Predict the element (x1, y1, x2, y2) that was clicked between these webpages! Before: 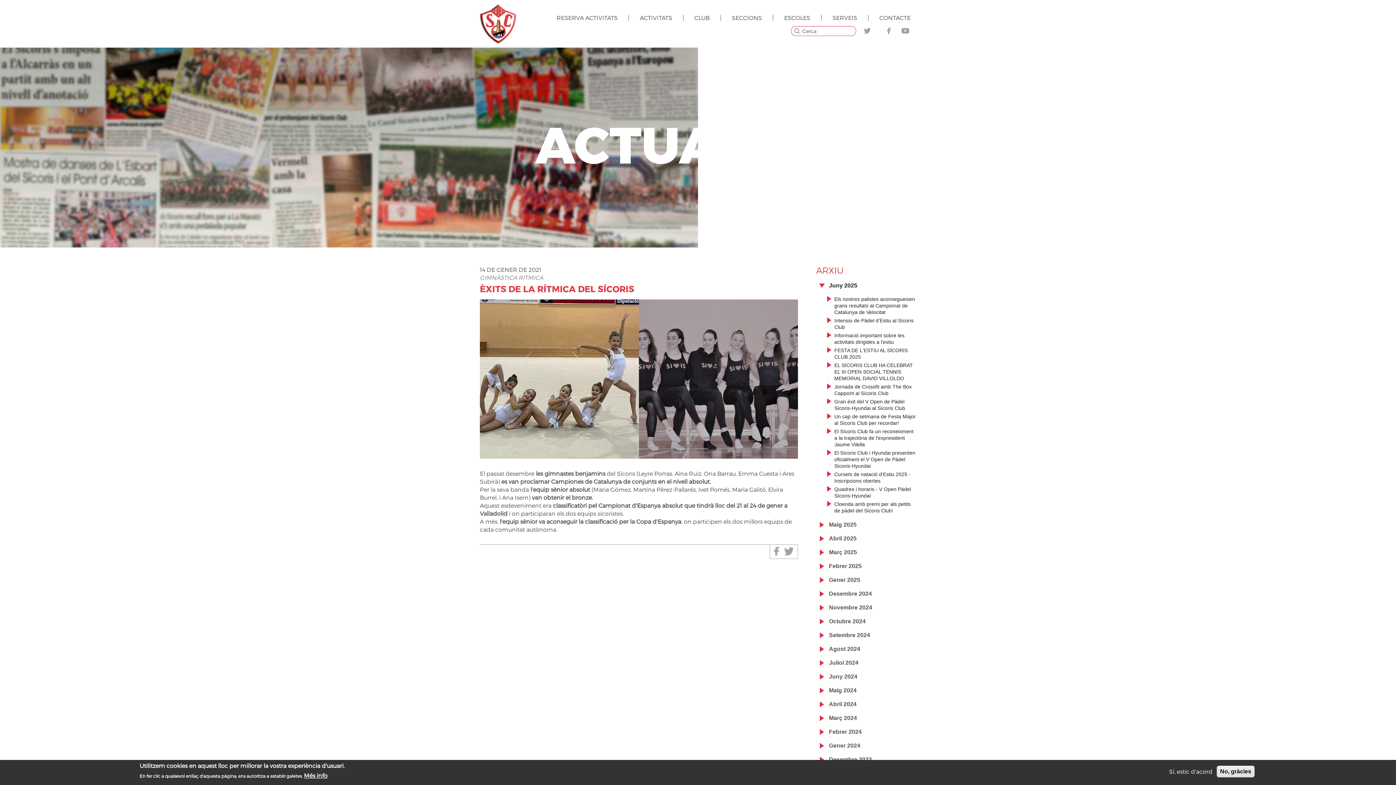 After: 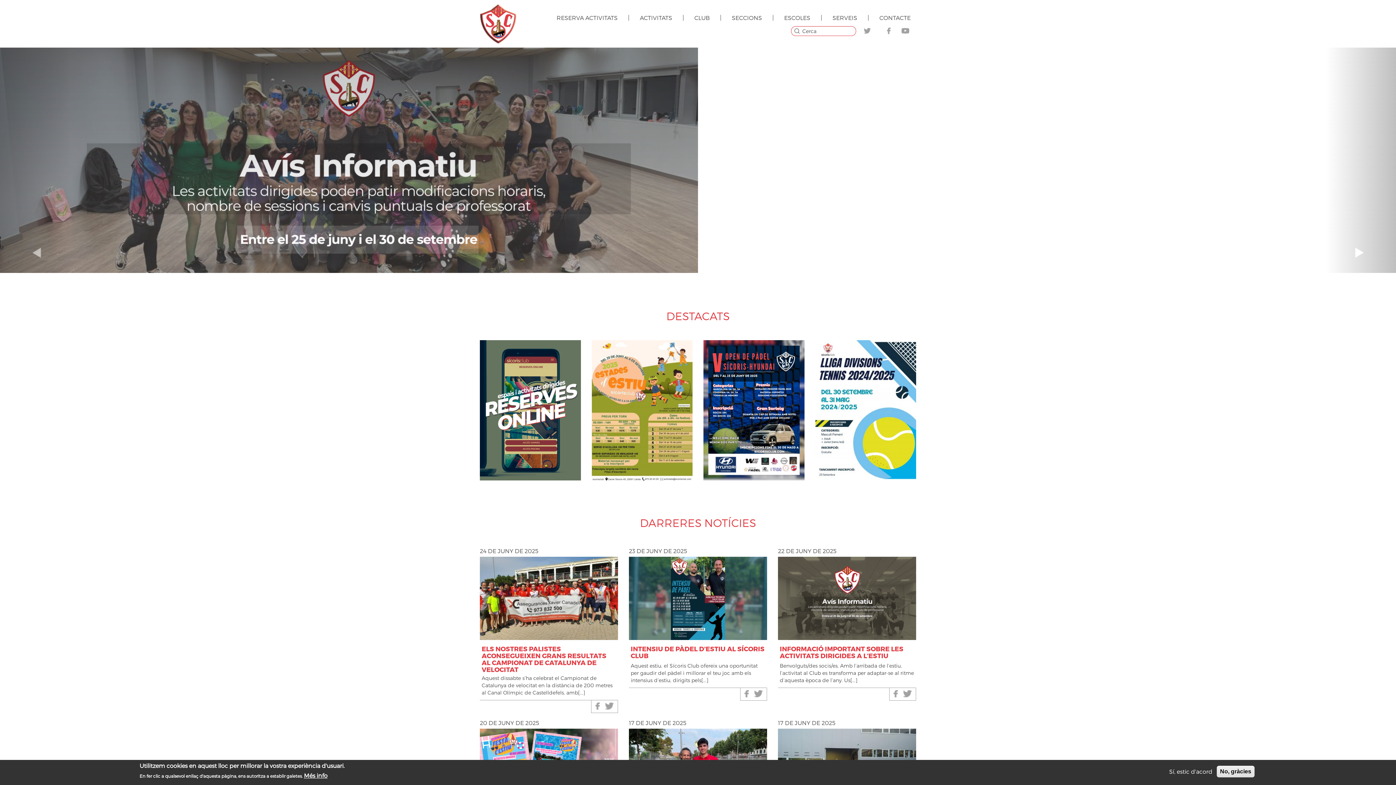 Action: bbox: (480, 0, 516, 47)